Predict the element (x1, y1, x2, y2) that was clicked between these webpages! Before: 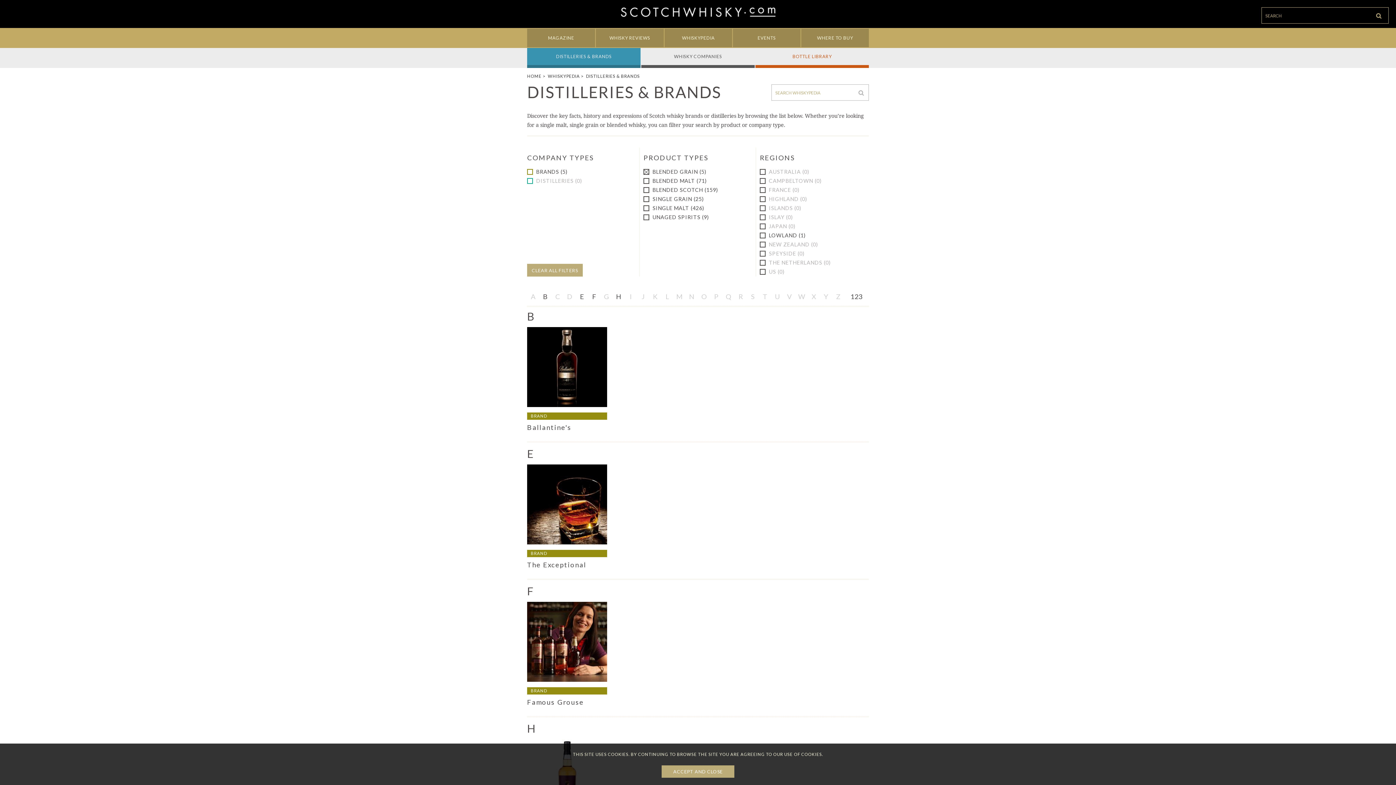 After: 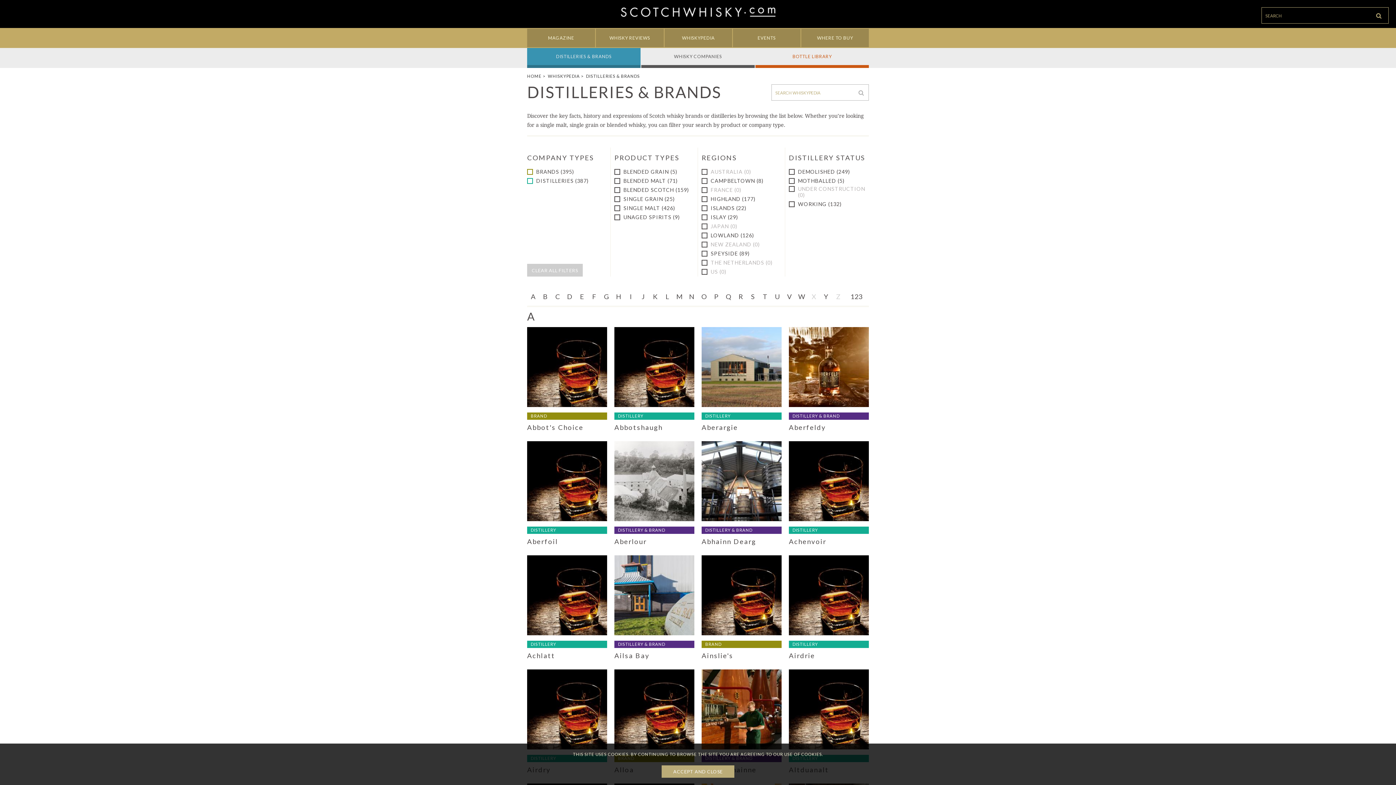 Action: bbox: (527, 264, 582, 276) label: CLEAR ALL FILTERS